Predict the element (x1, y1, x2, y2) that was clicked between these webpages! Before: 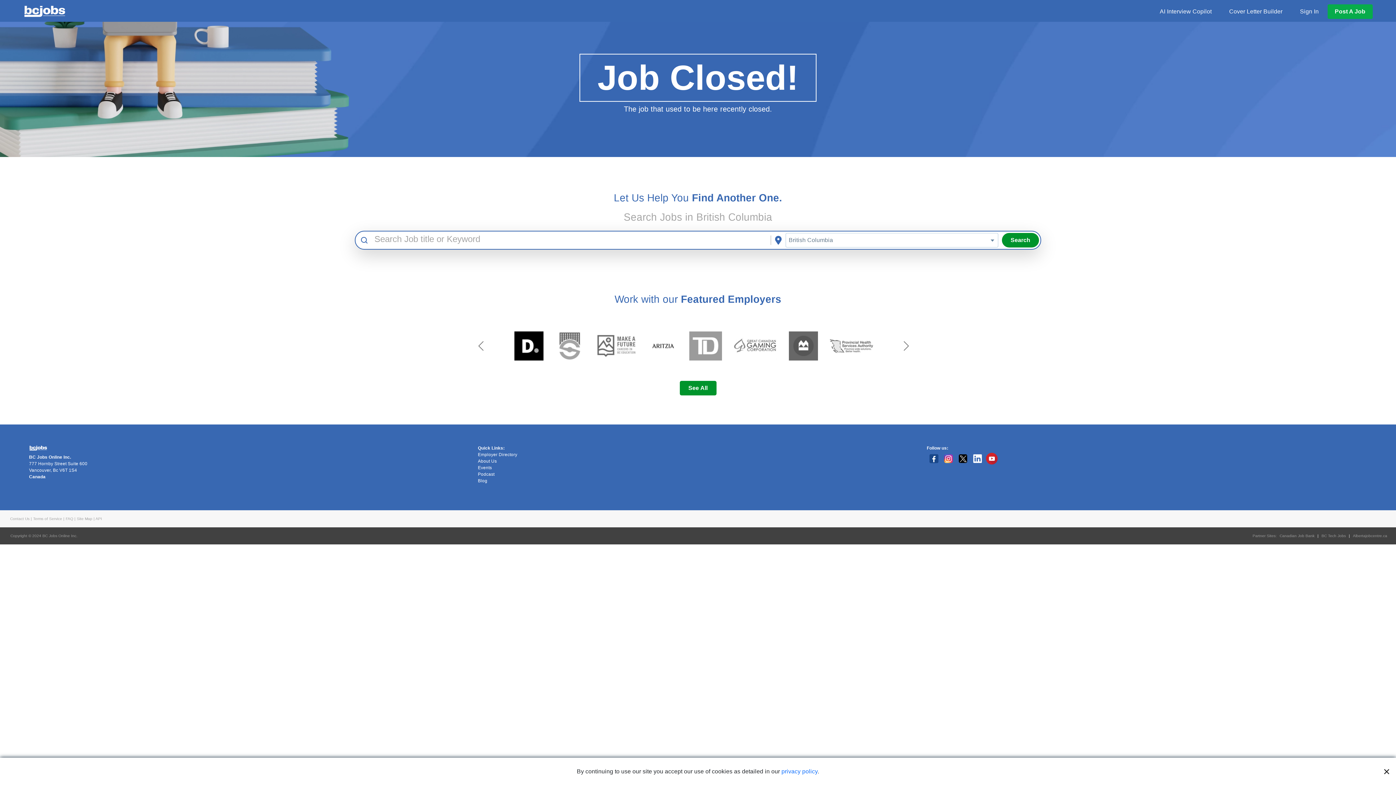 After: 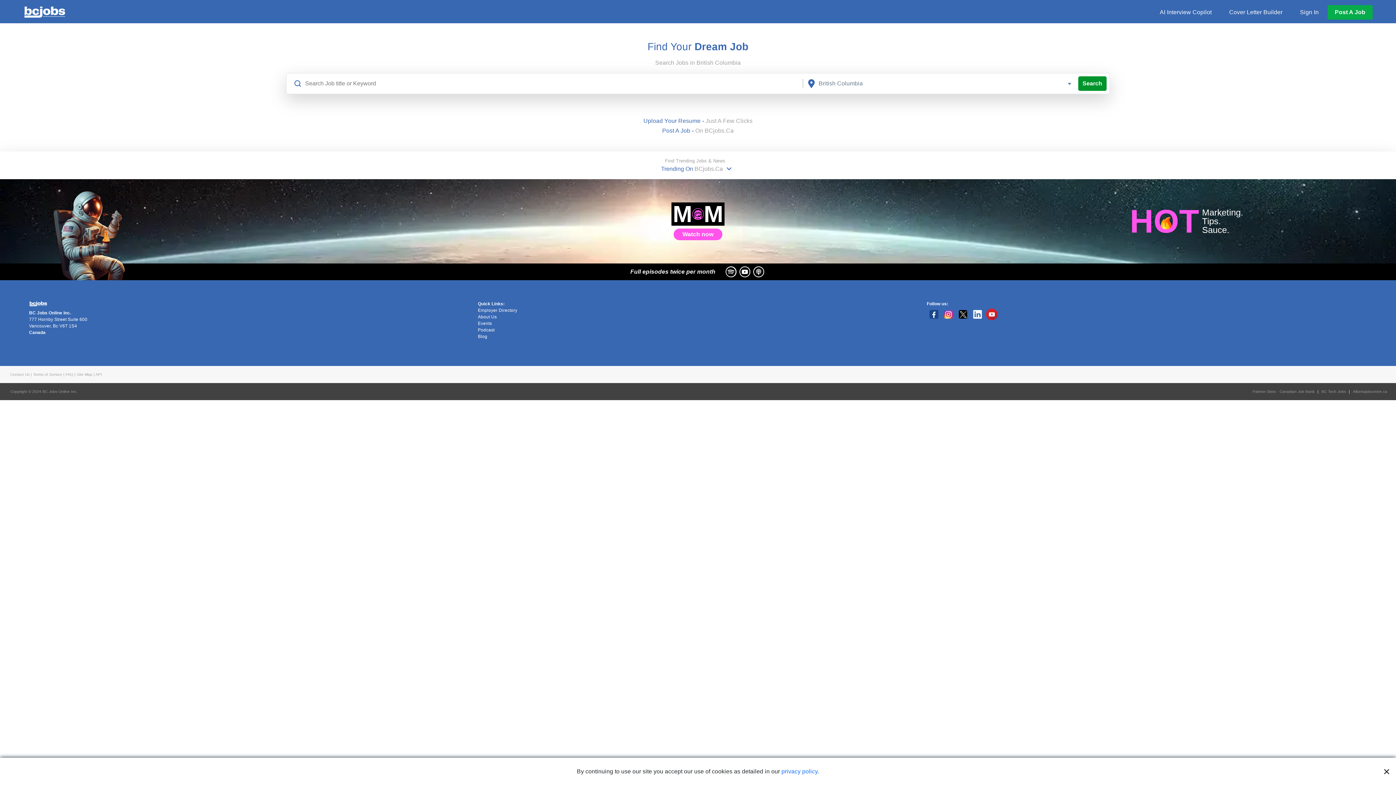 Action: bbox: (23, 3, 65, 18)